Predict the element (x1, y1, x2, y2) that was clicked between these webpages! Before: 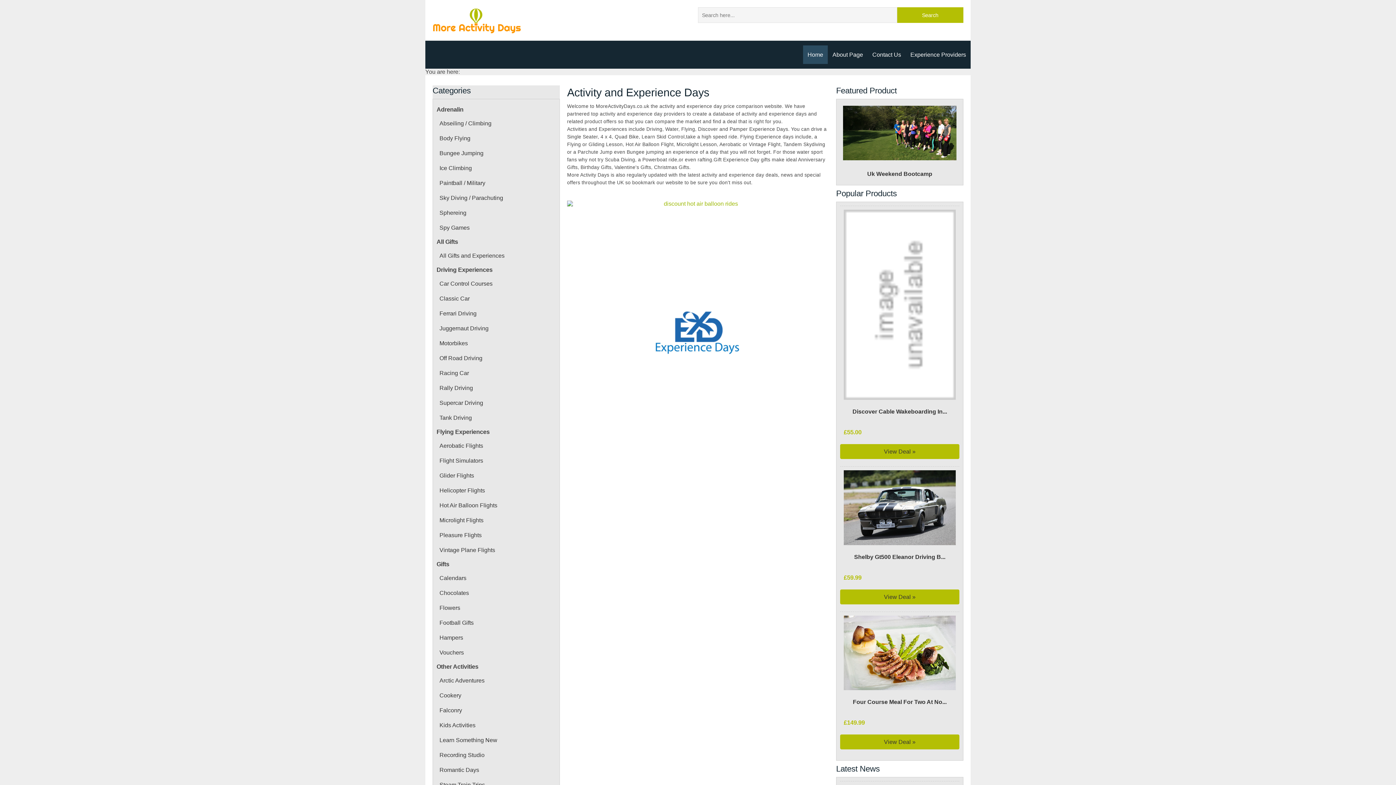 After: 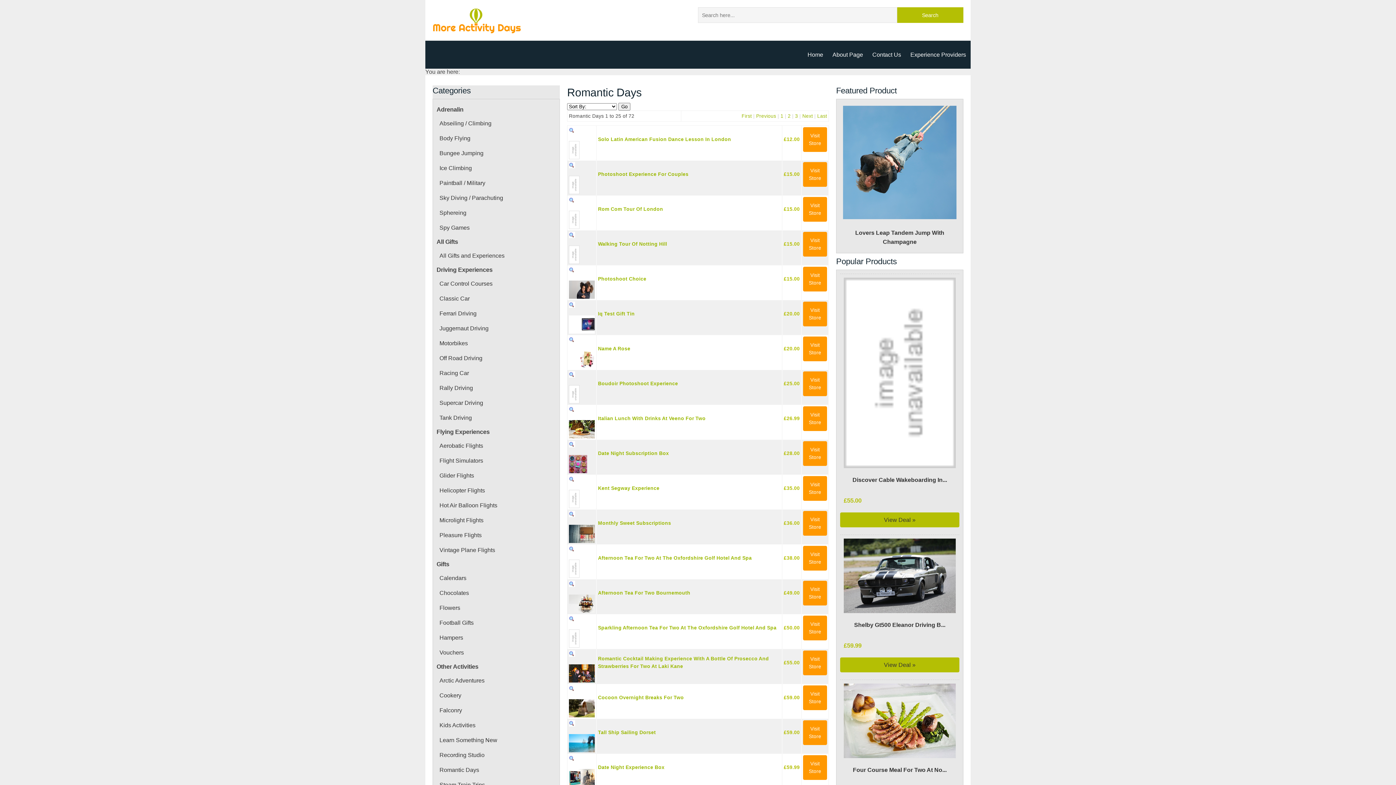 Action: bbox: (436, 762, 556, 777) label: Romantic Days